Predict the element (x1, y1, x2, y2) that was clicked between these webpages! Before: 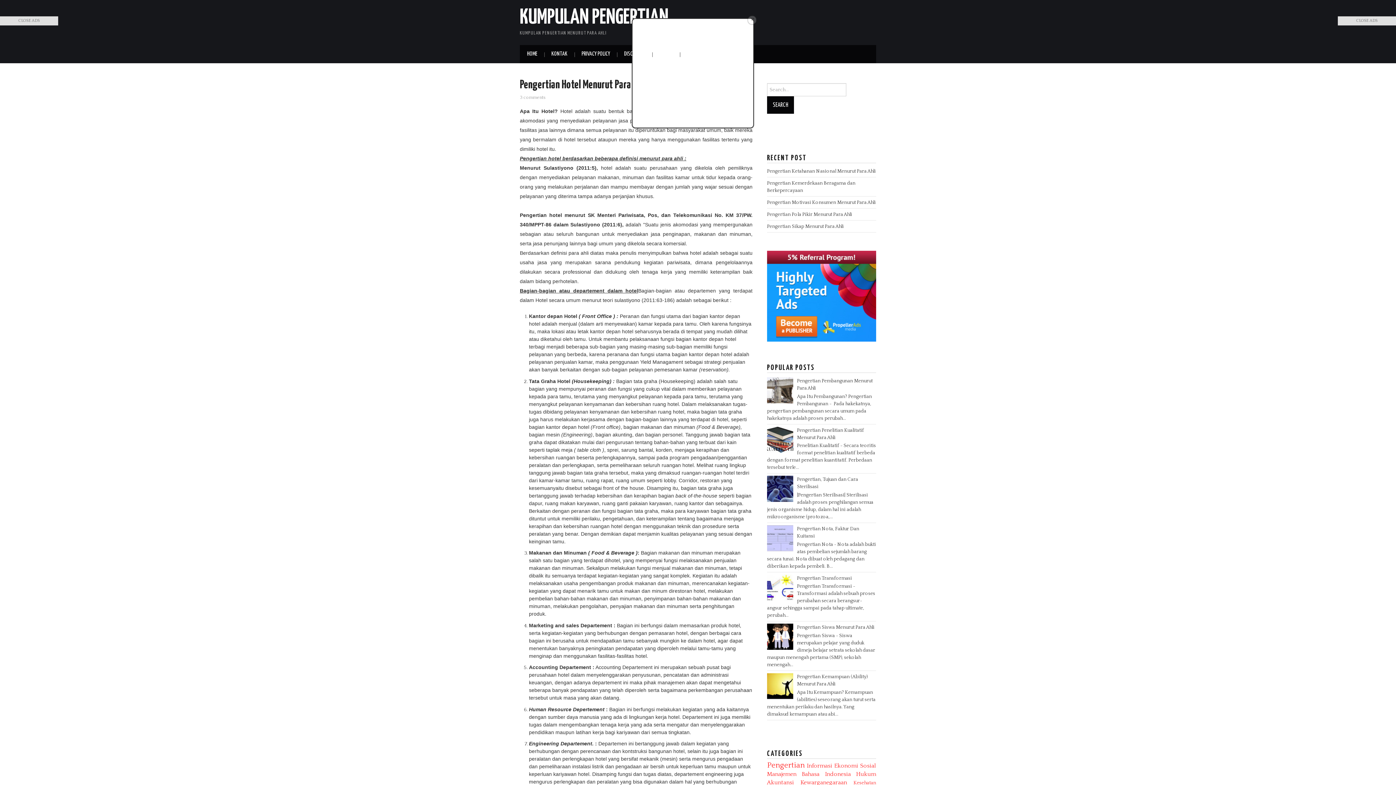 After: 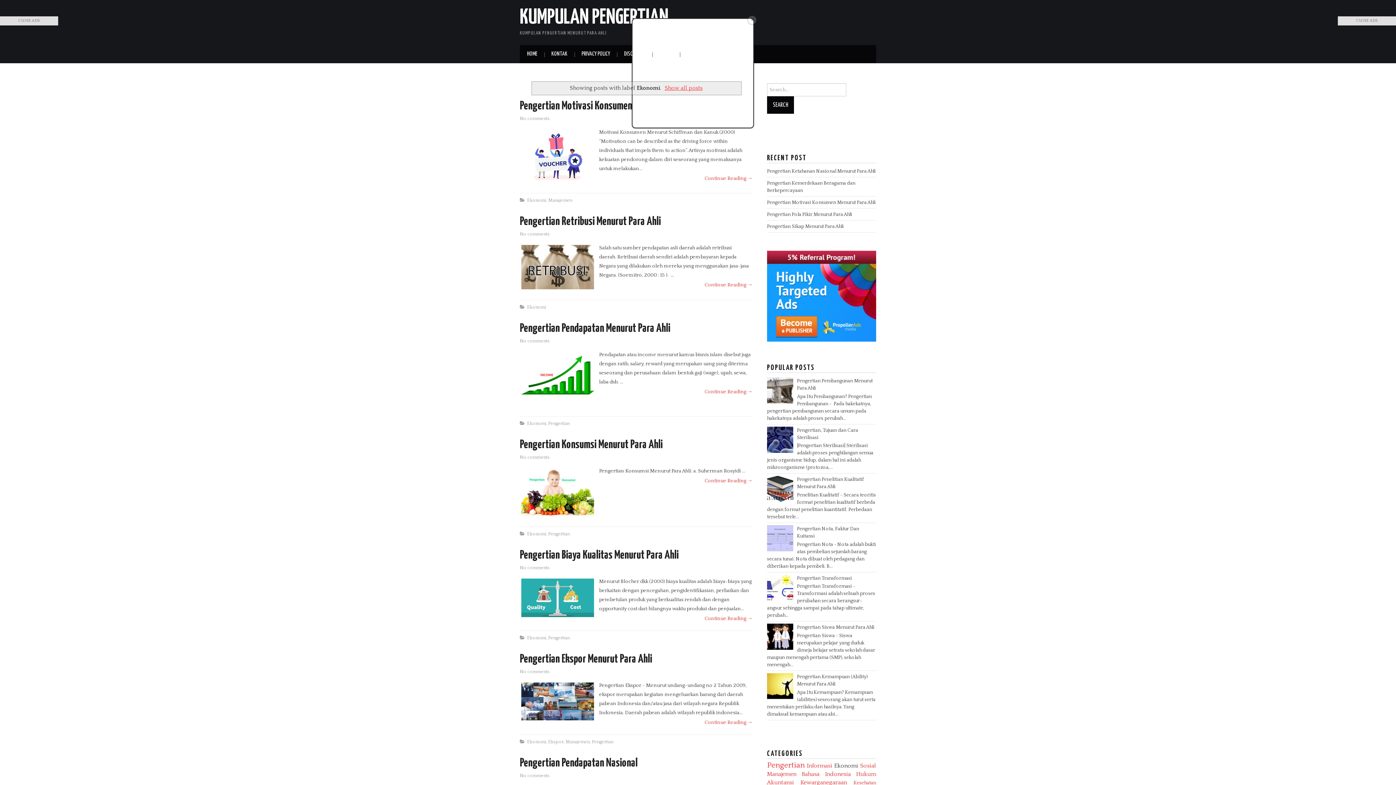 Action: bbox: (834, 762, 858, 769) label: Ekonomi